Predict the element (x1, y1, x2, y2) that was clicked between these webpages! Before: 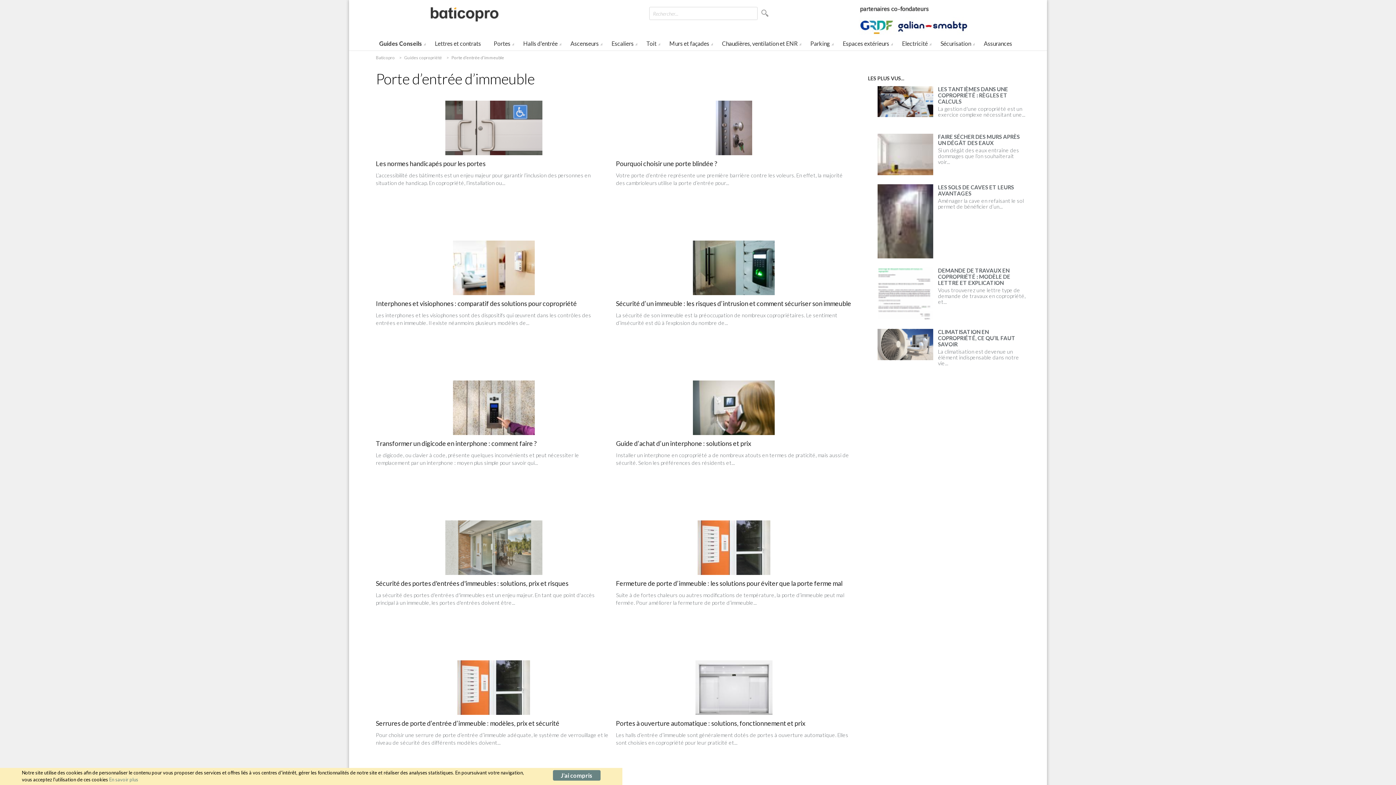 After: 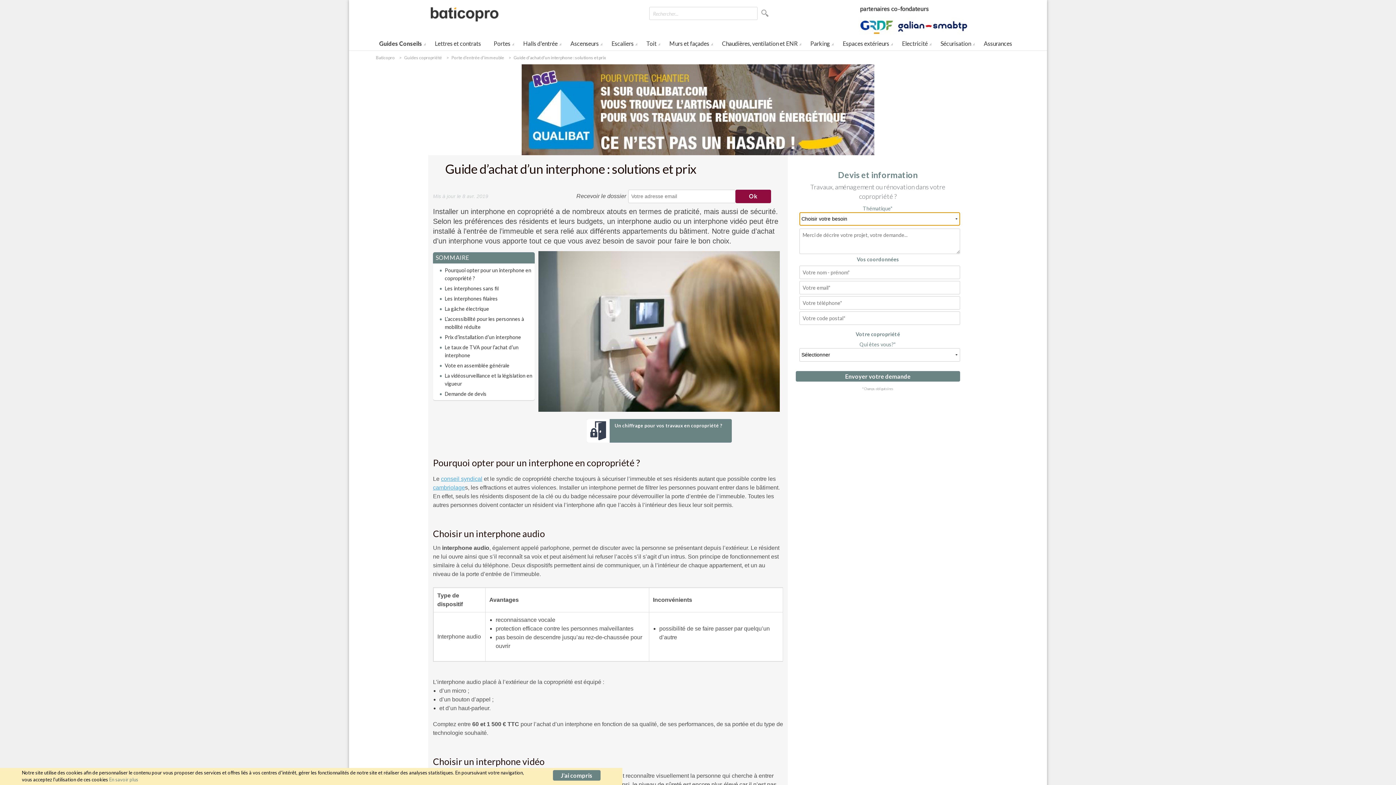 Action: bbox: (616, 380, 852, 435)